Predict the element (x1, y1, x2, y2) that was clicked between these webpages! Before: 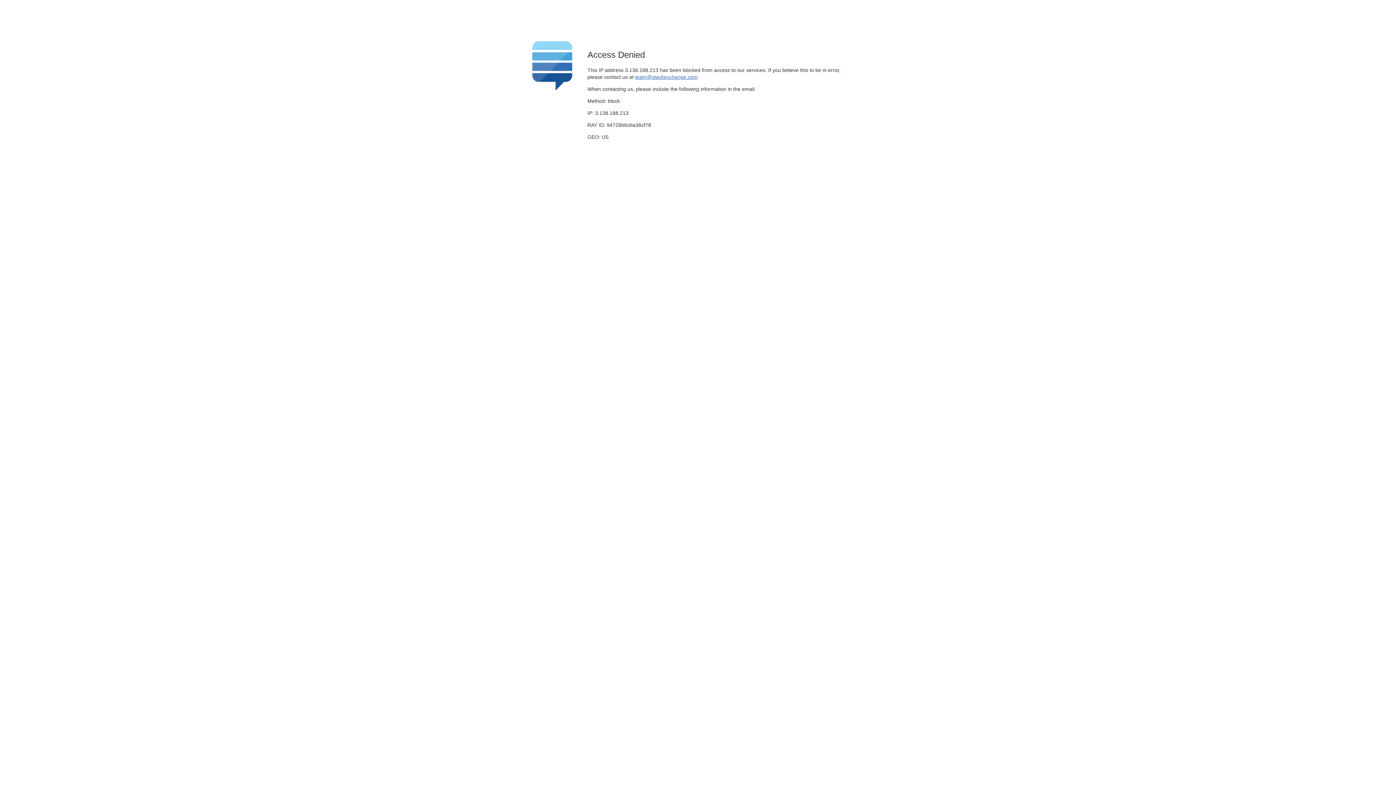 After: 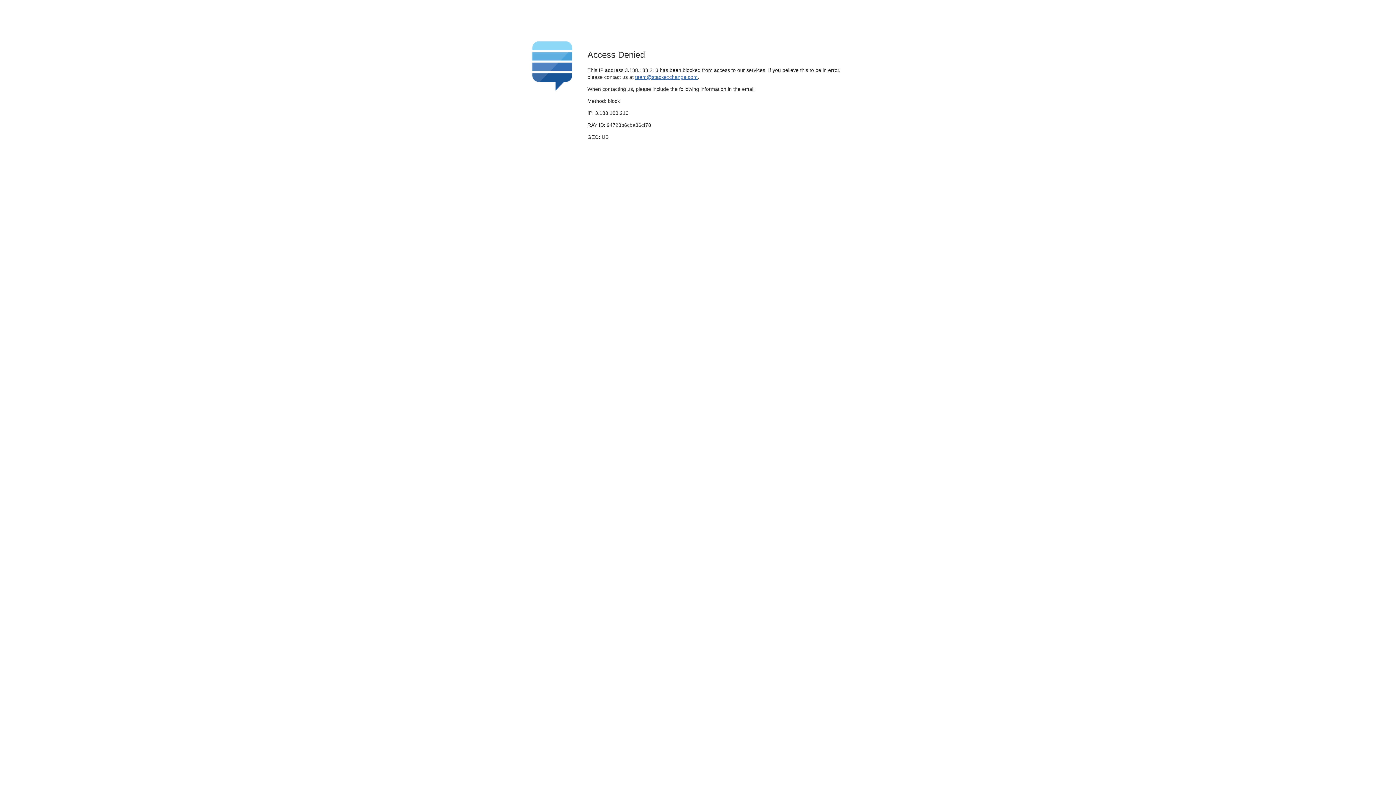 Action: label: team@stackexchange.com bbox: (635, 74, 697, 79)